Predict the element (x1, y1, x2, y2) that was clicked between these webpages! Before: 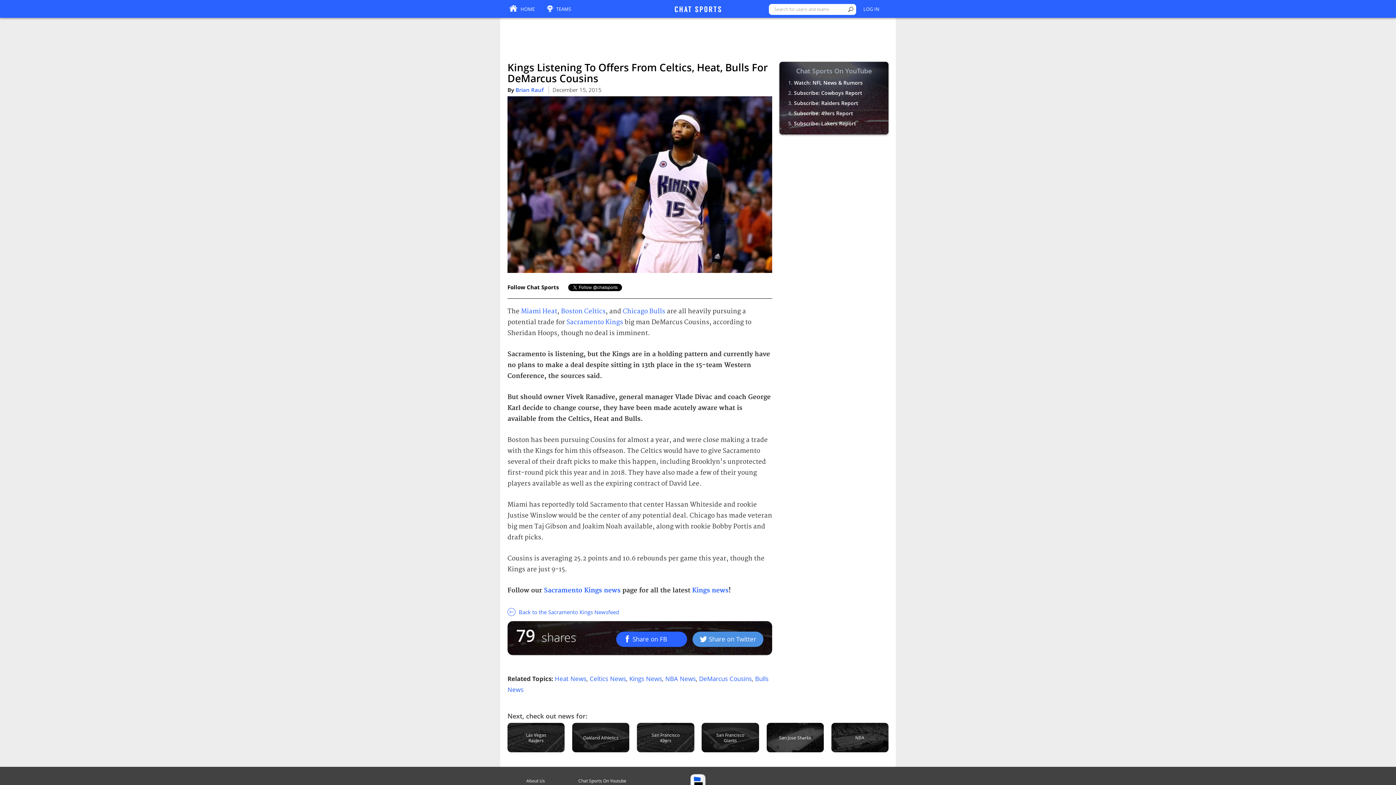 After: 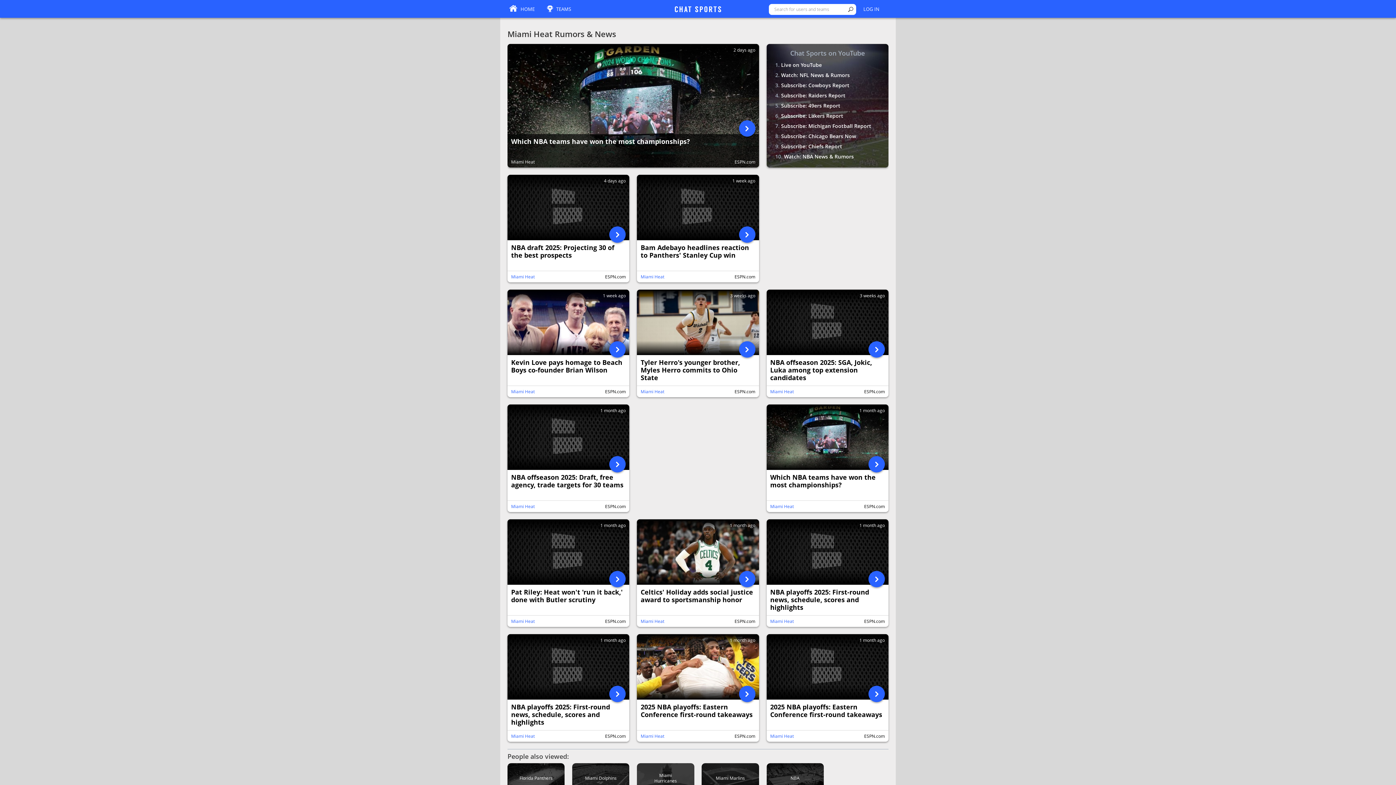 Action: bbox: (521, 307, 557, 315) label: Miami Heat